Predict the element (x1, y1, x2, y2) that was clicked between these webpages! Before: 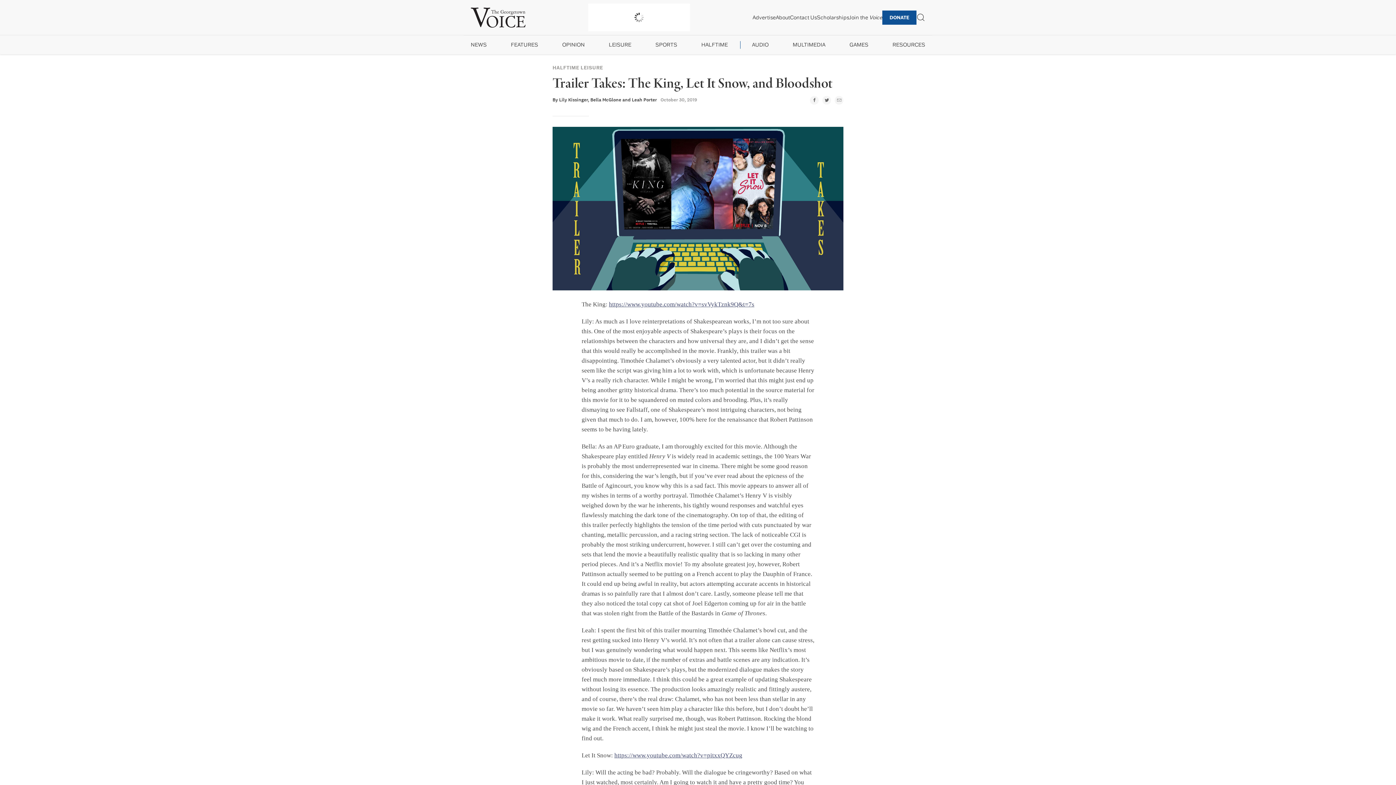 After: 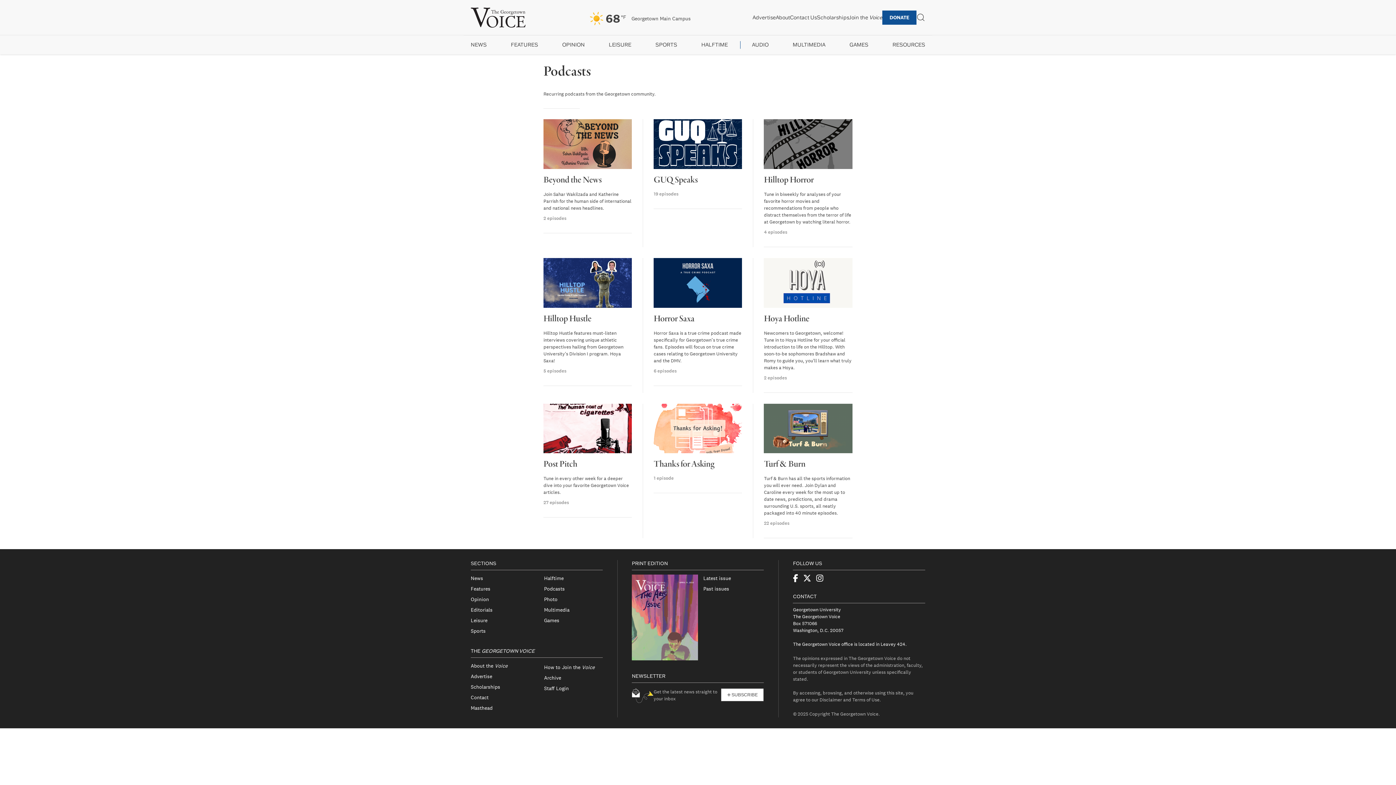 Action: label: AUDIO bbox: (752, 41, 768, 48)